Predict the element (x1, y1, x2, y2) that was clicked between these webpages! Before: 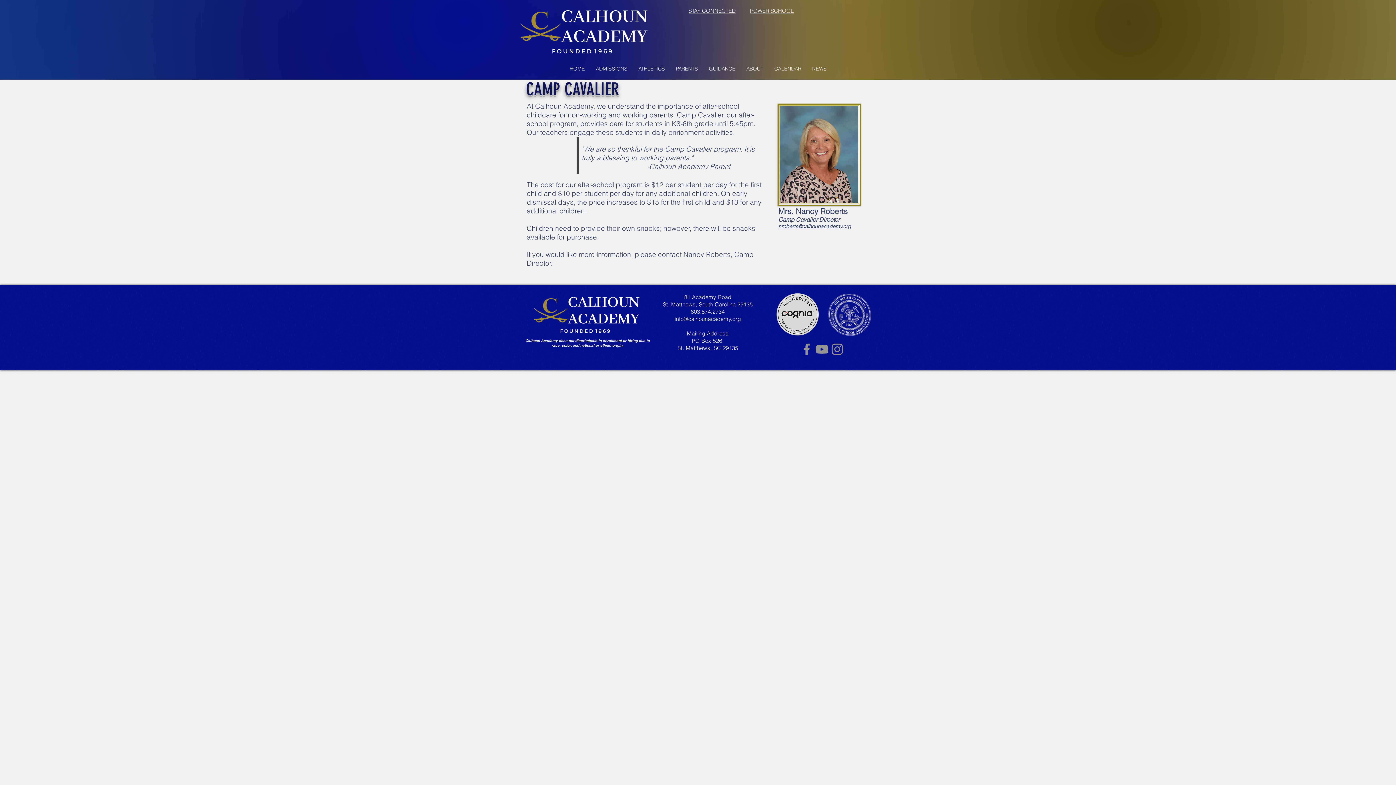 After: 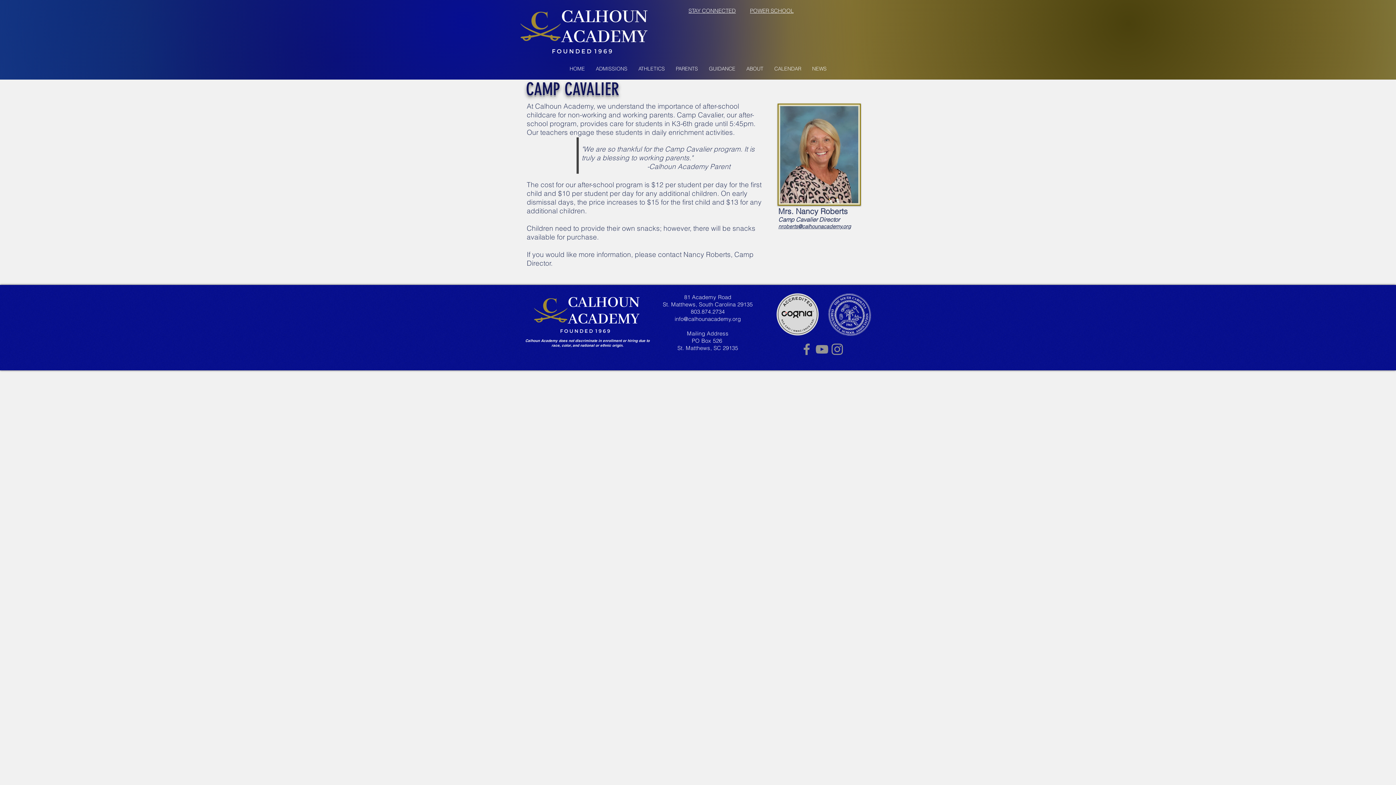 Action: label: info@calhounacademy.org bbox: (674, 315, 741, 322)